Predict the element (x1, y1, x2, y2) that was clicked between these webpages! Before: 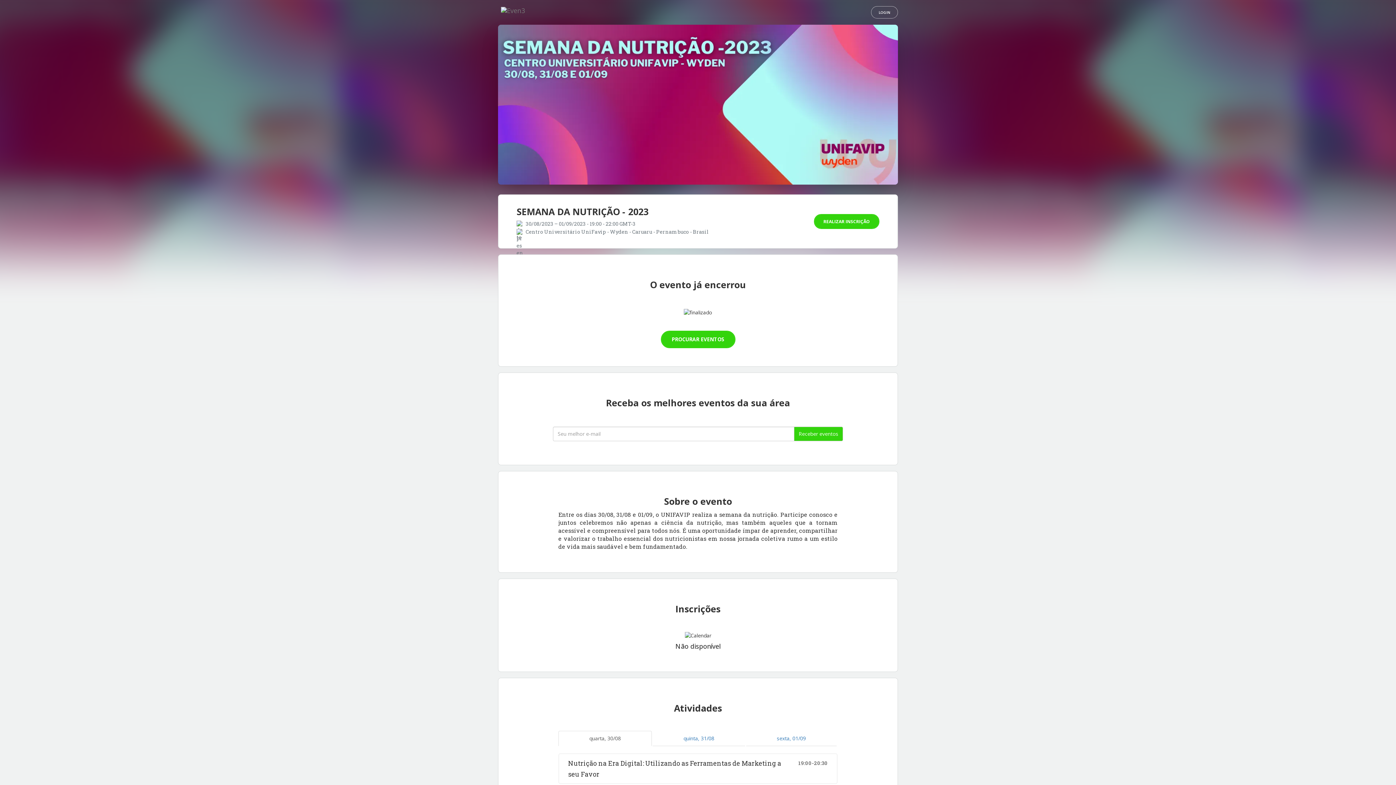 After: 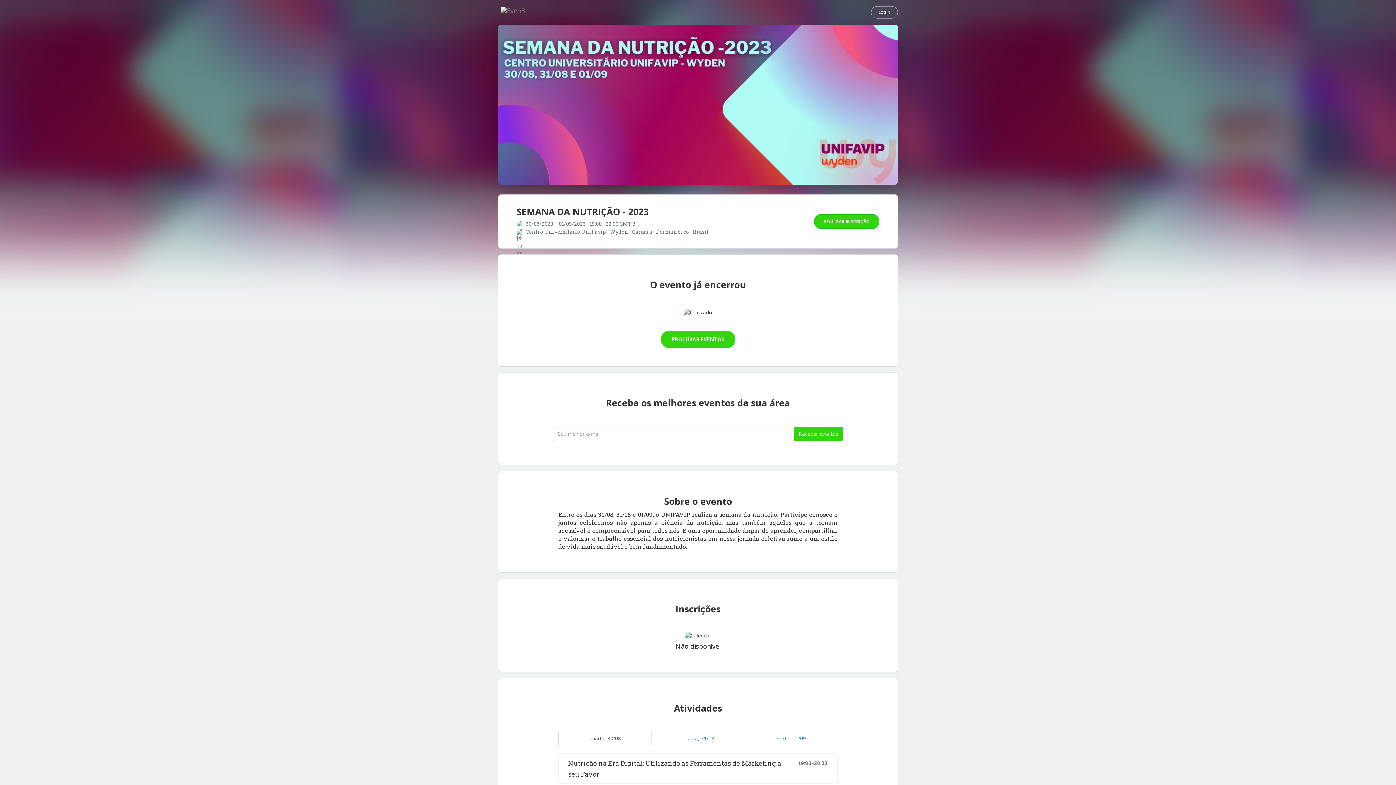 Action: label: REALIZAR INSCRIÇÃO bbox: (814, 214, 879, 229)